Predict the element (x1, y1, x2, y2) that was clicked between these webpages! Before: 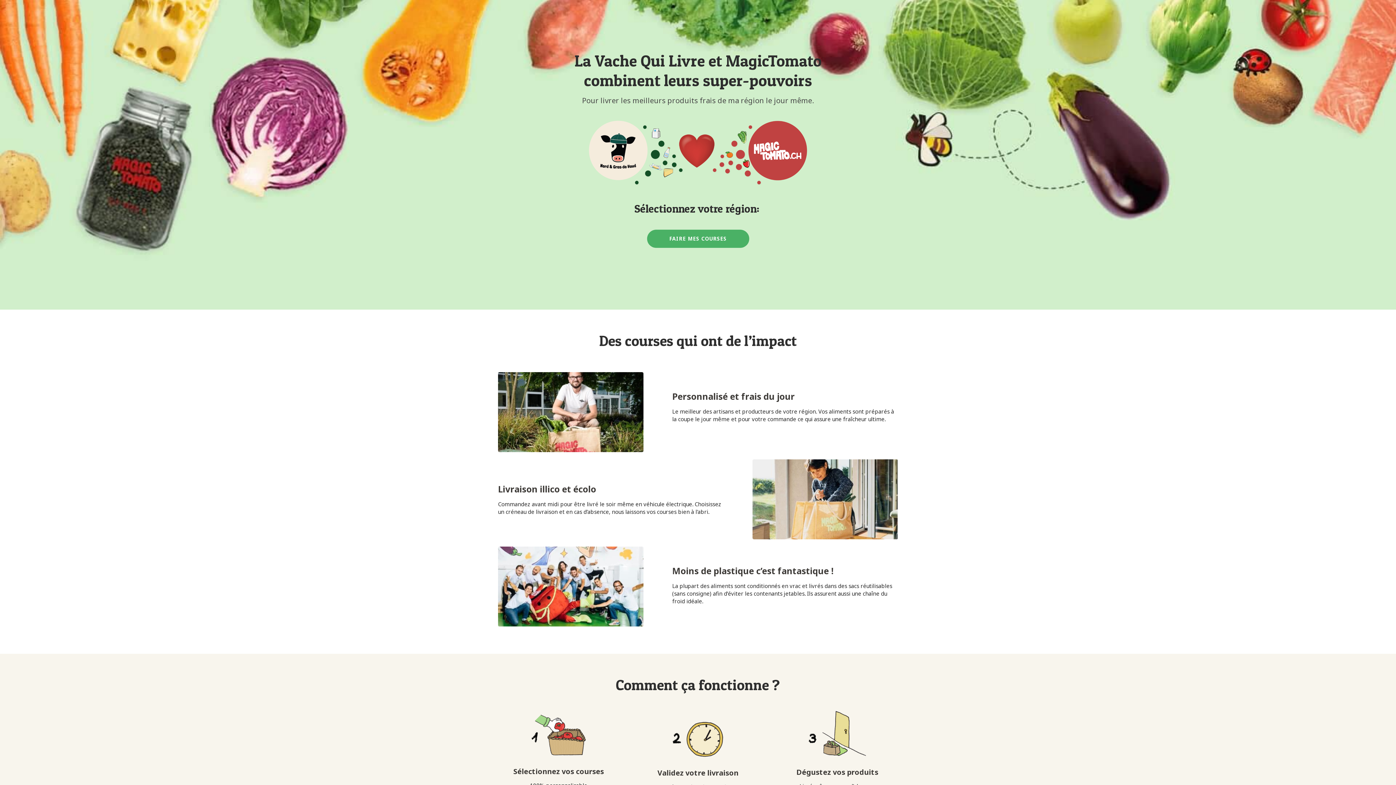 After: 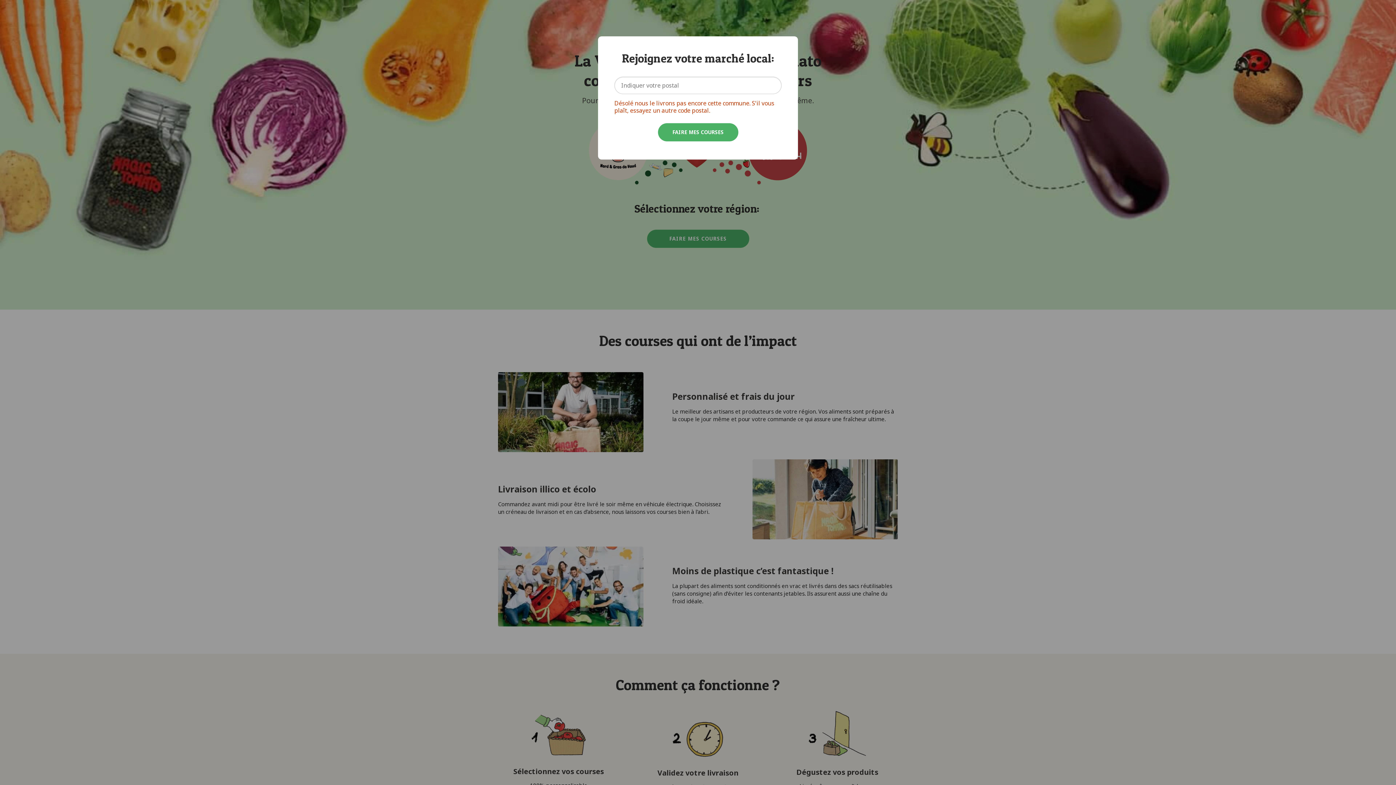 Action: label: FAIRE MES COURSES bbox: (647, 229, 749, 247)